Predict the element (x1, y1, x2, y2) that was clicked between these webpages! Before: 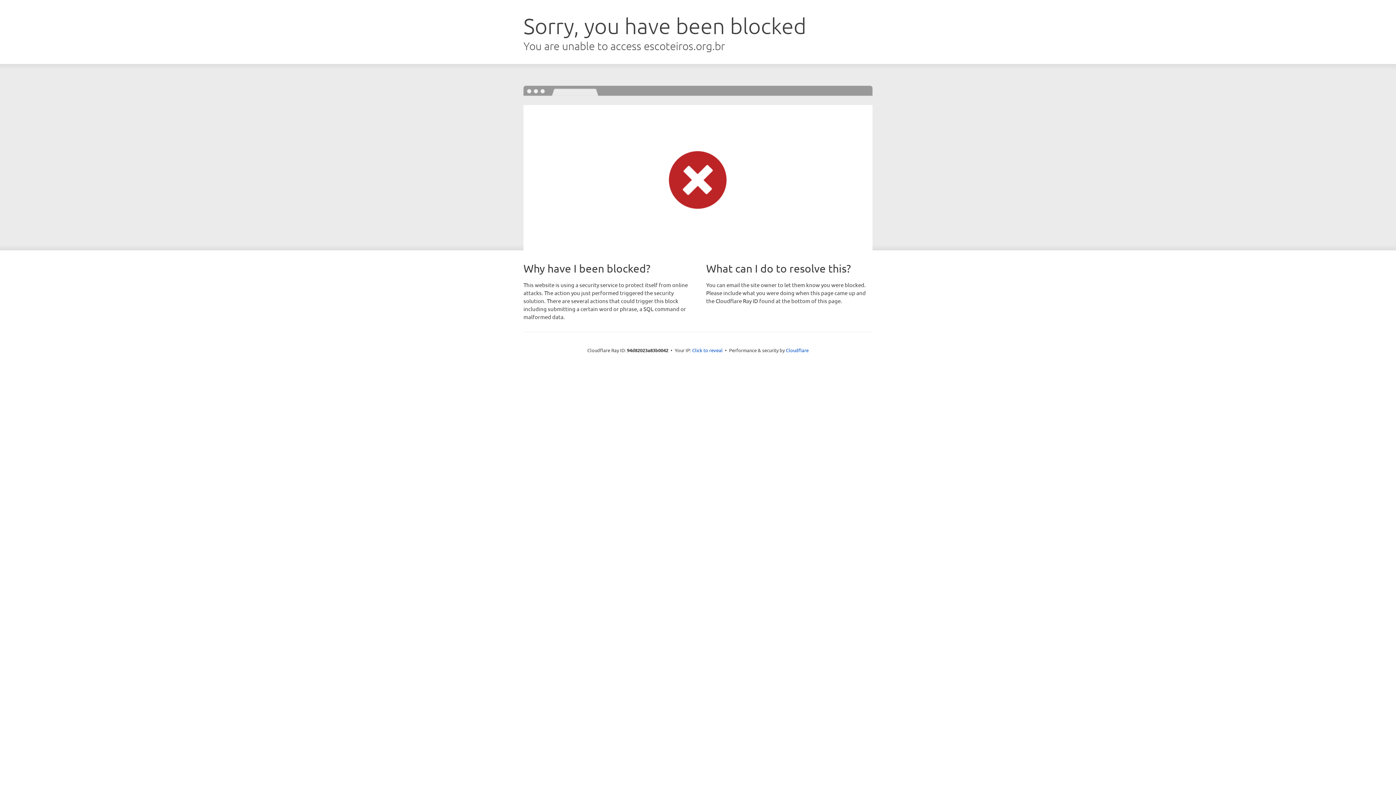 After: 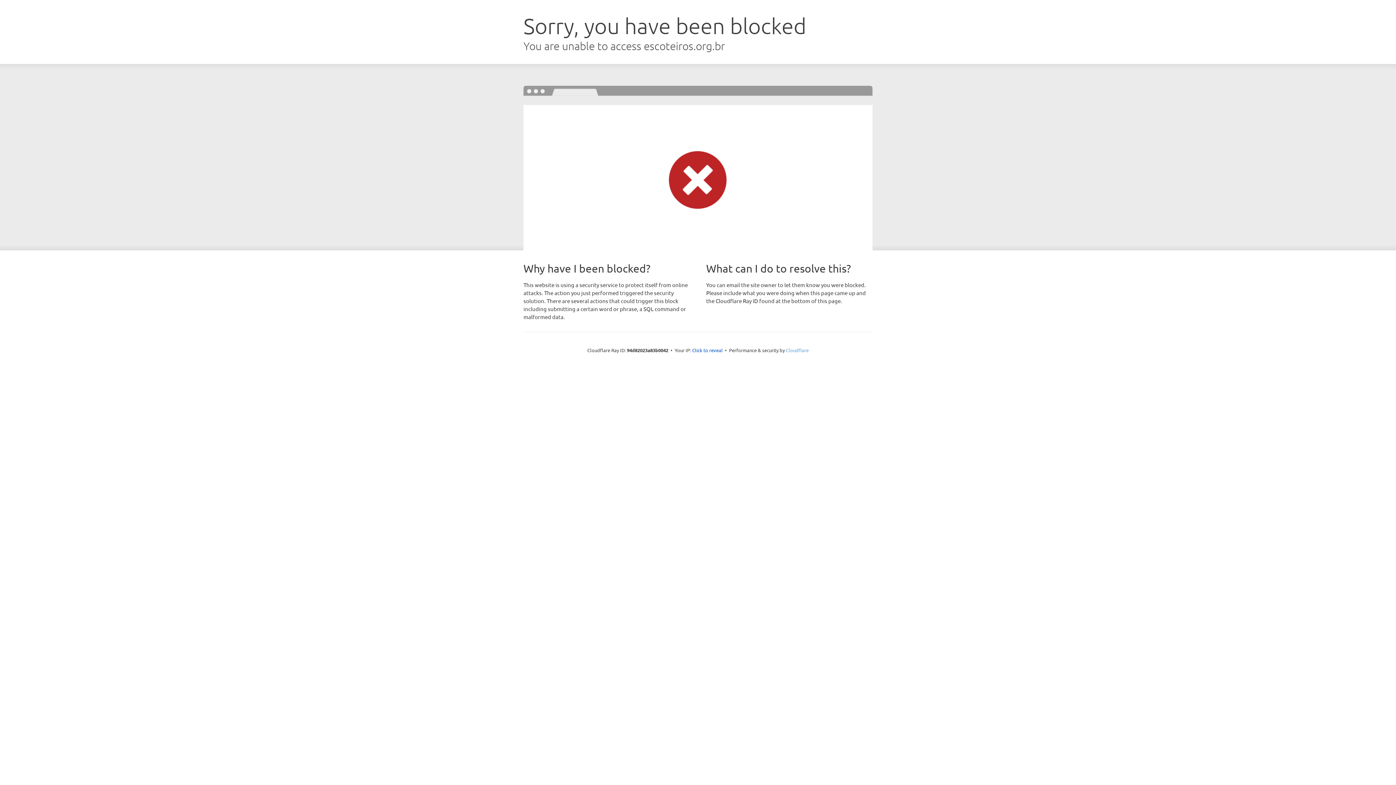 Action: label: Cloudflare bbox: (786, 347, 808, 353)